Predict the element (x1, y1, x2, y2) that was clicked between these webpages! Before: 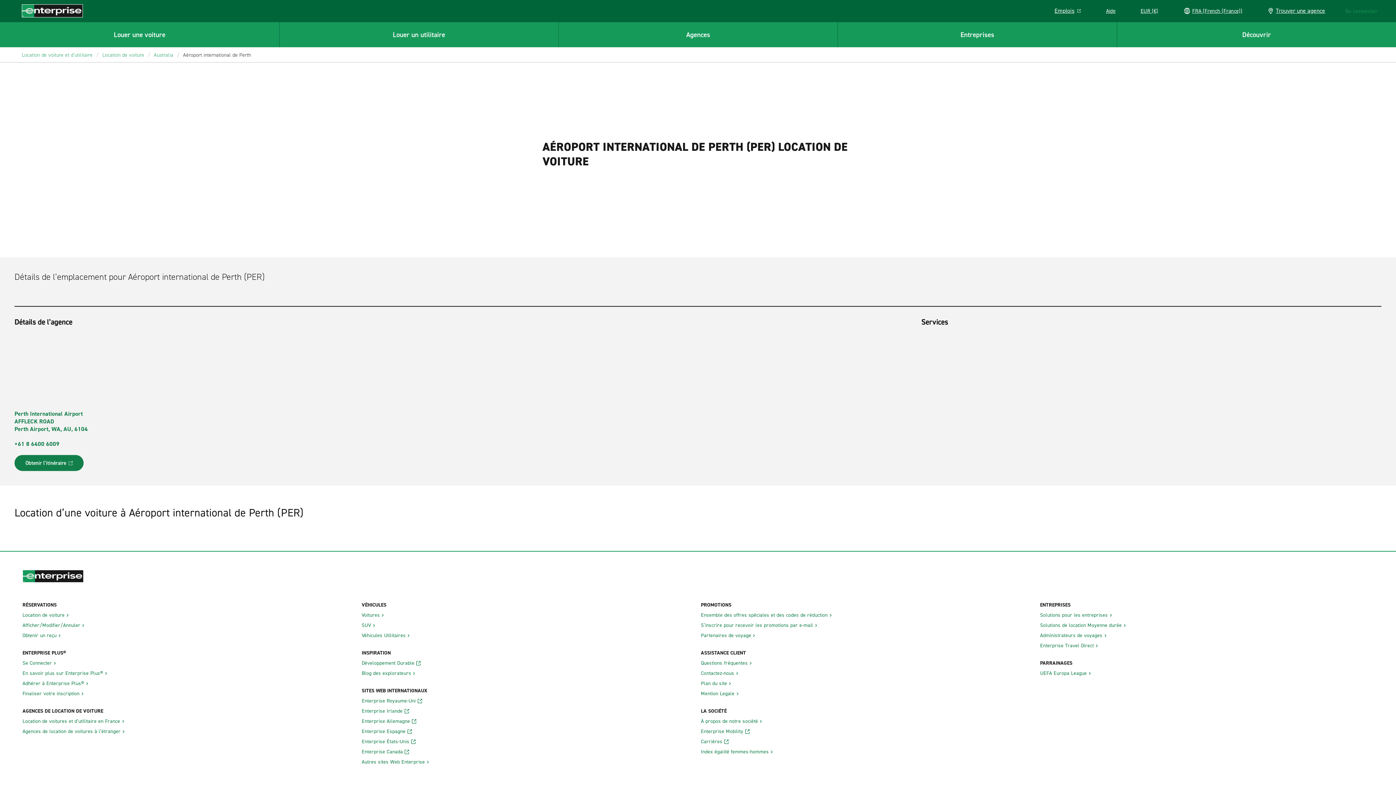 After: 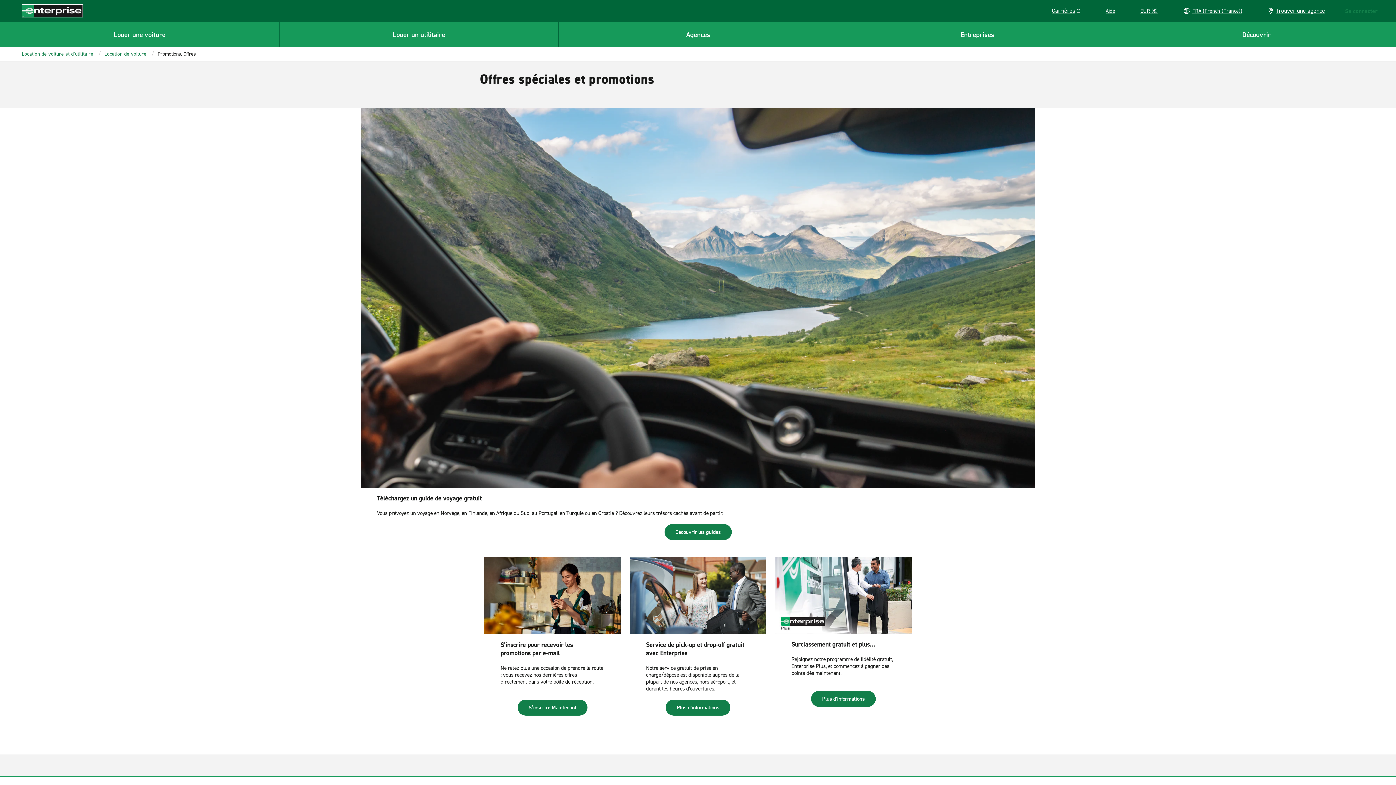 Action: label: Ensemble des offres spéciales et des codes de réduction bbox: (701, 612, 1034, 618)